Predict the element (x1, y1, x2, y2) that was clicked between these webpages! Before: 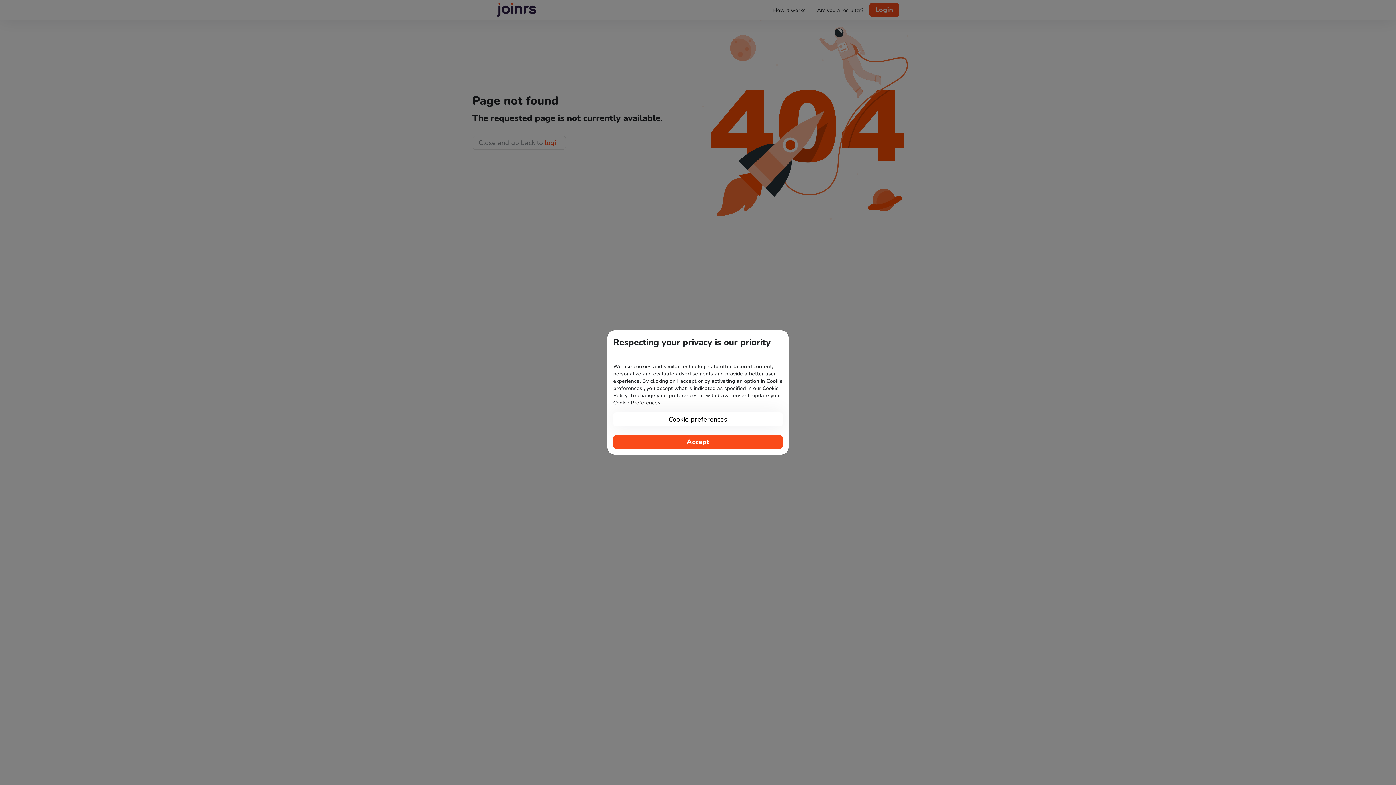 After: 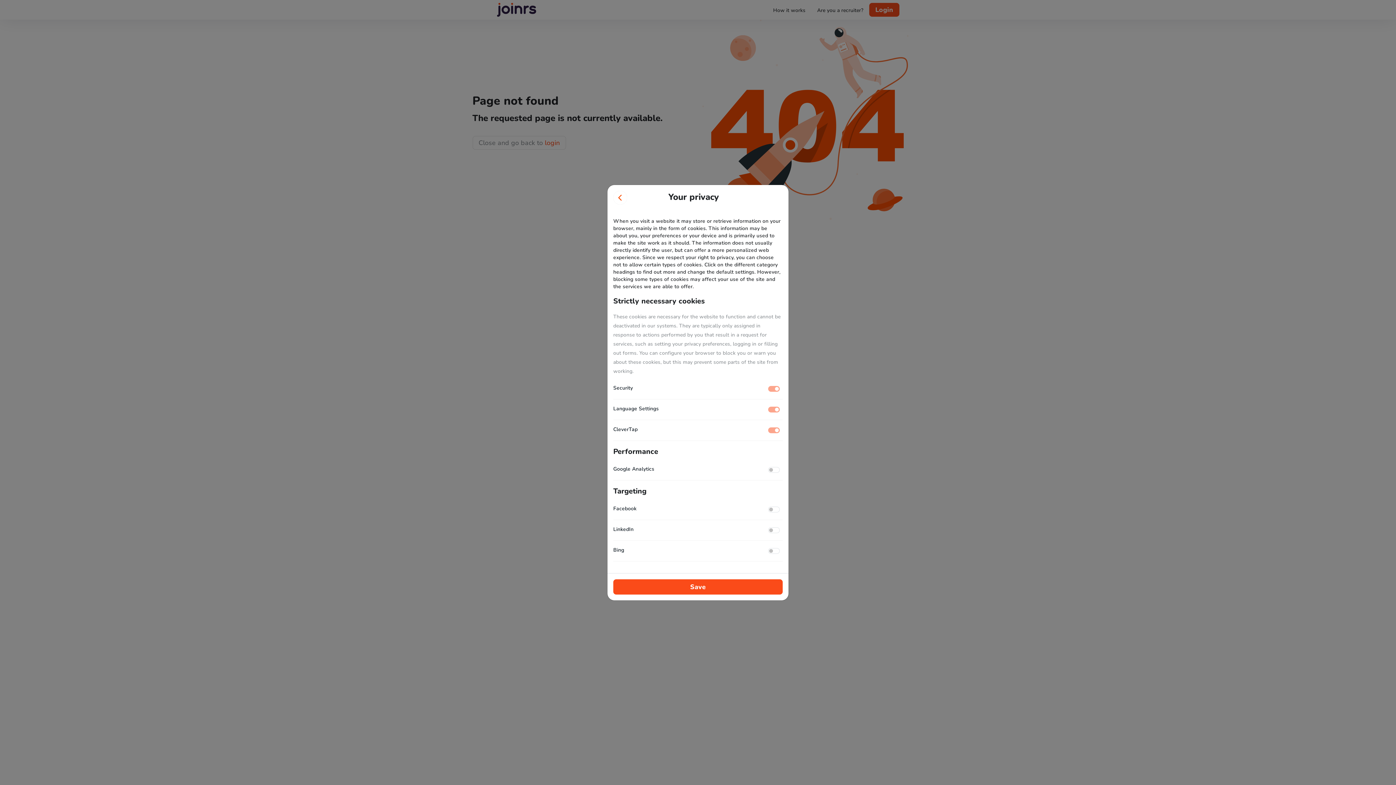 Action: bbox: (613, 412, 782, 426) label: Cookie preferences